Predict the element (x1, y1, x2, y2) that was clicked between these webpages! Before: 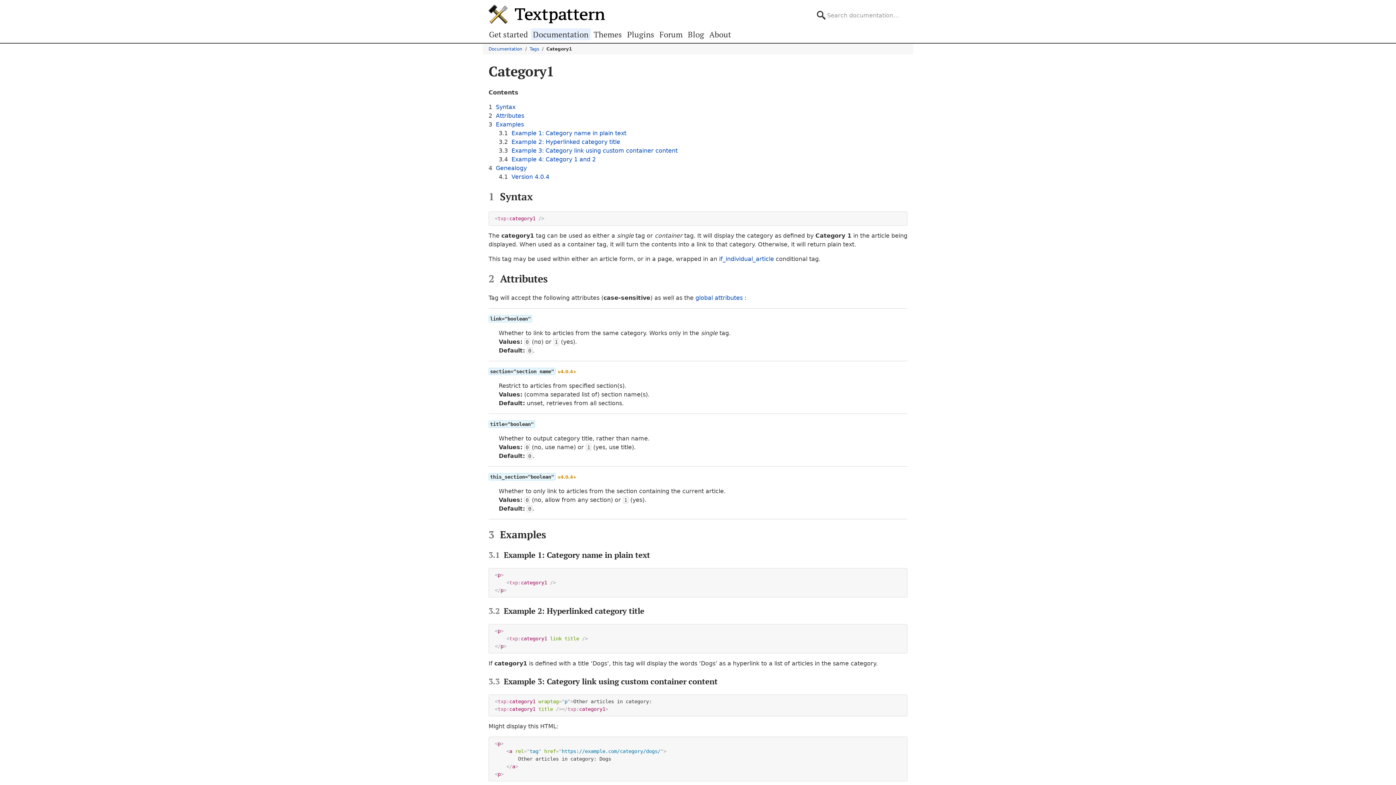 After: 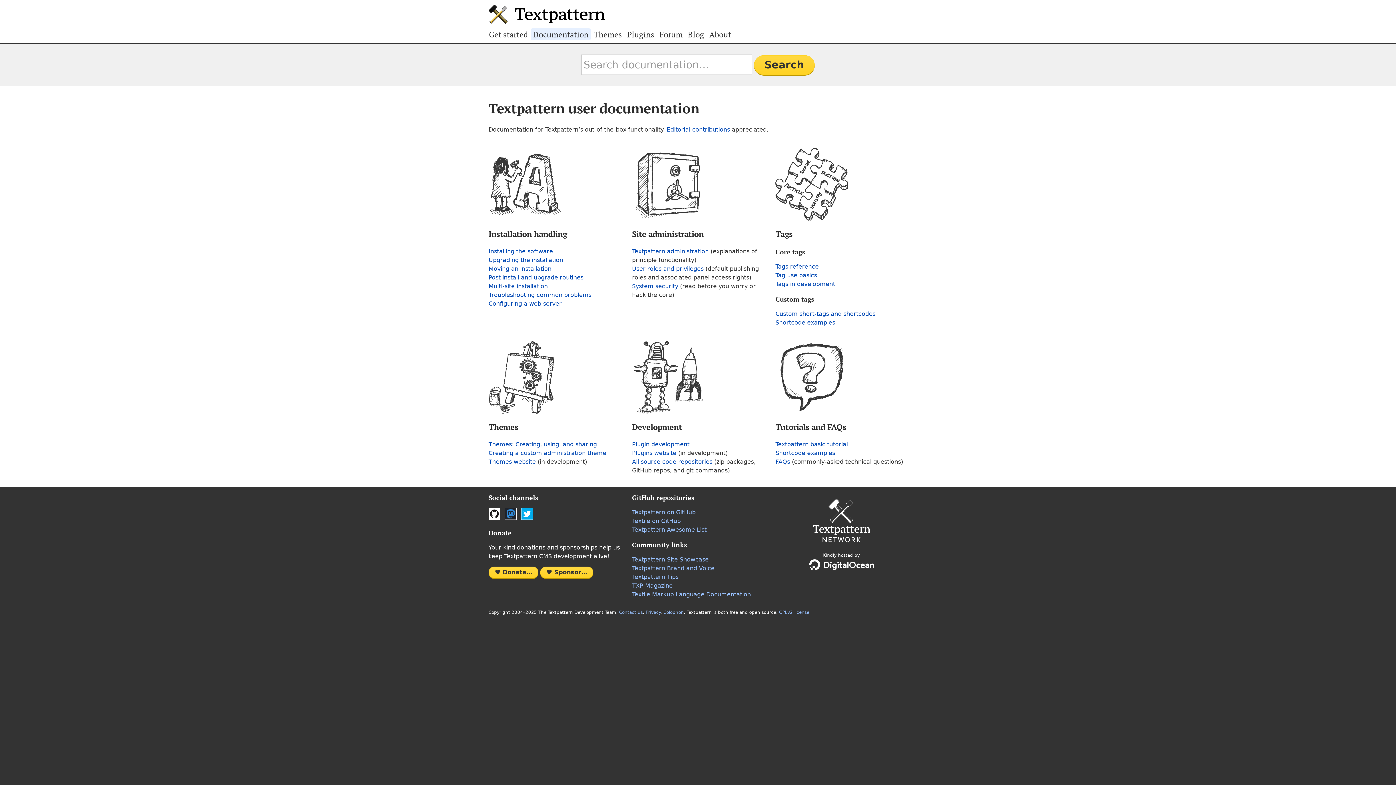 Action: bbox: (488, 46, 522, 51) label: Documentation